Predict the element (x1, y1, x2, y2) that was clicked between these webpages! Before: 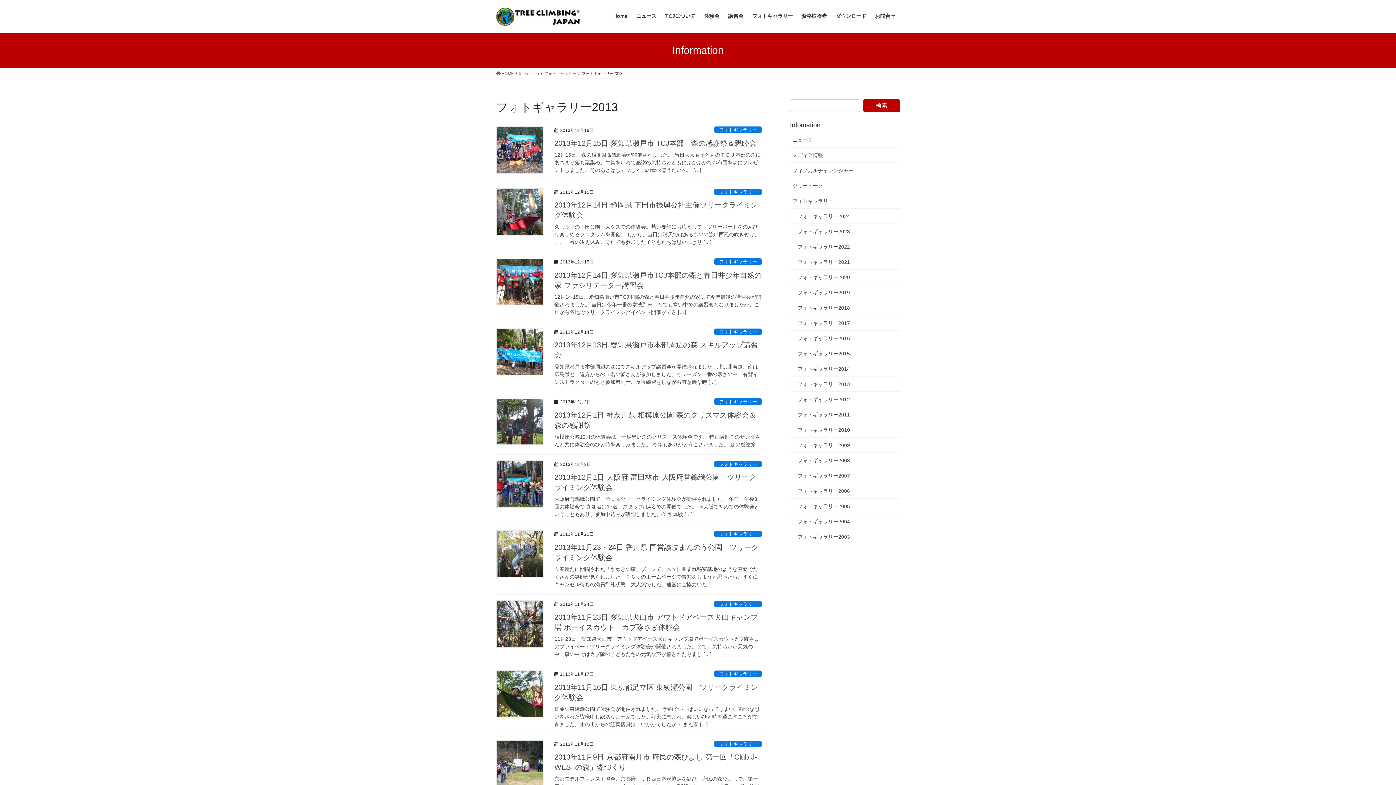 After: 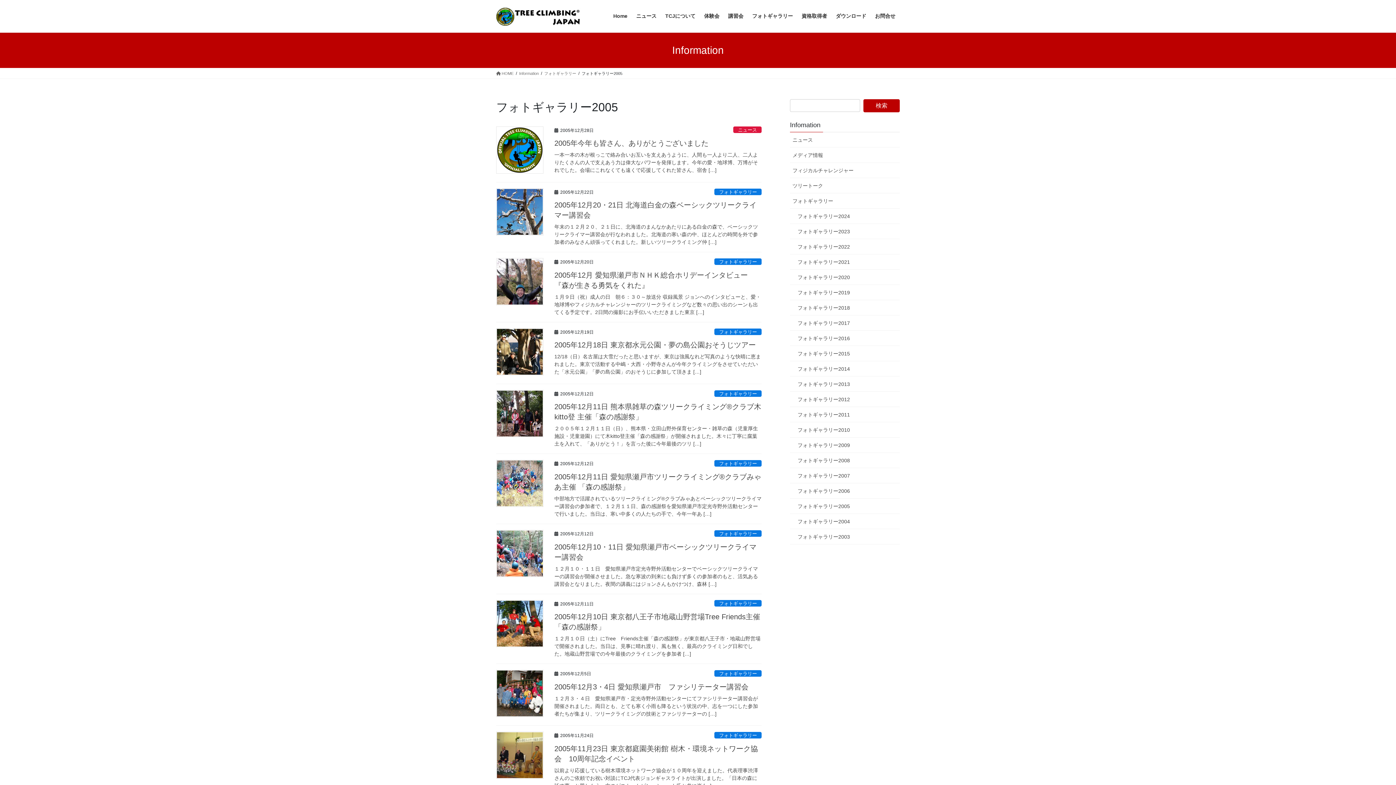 Action: bbox: (790, 498, 900, 514) label: フォトギャラリー2005